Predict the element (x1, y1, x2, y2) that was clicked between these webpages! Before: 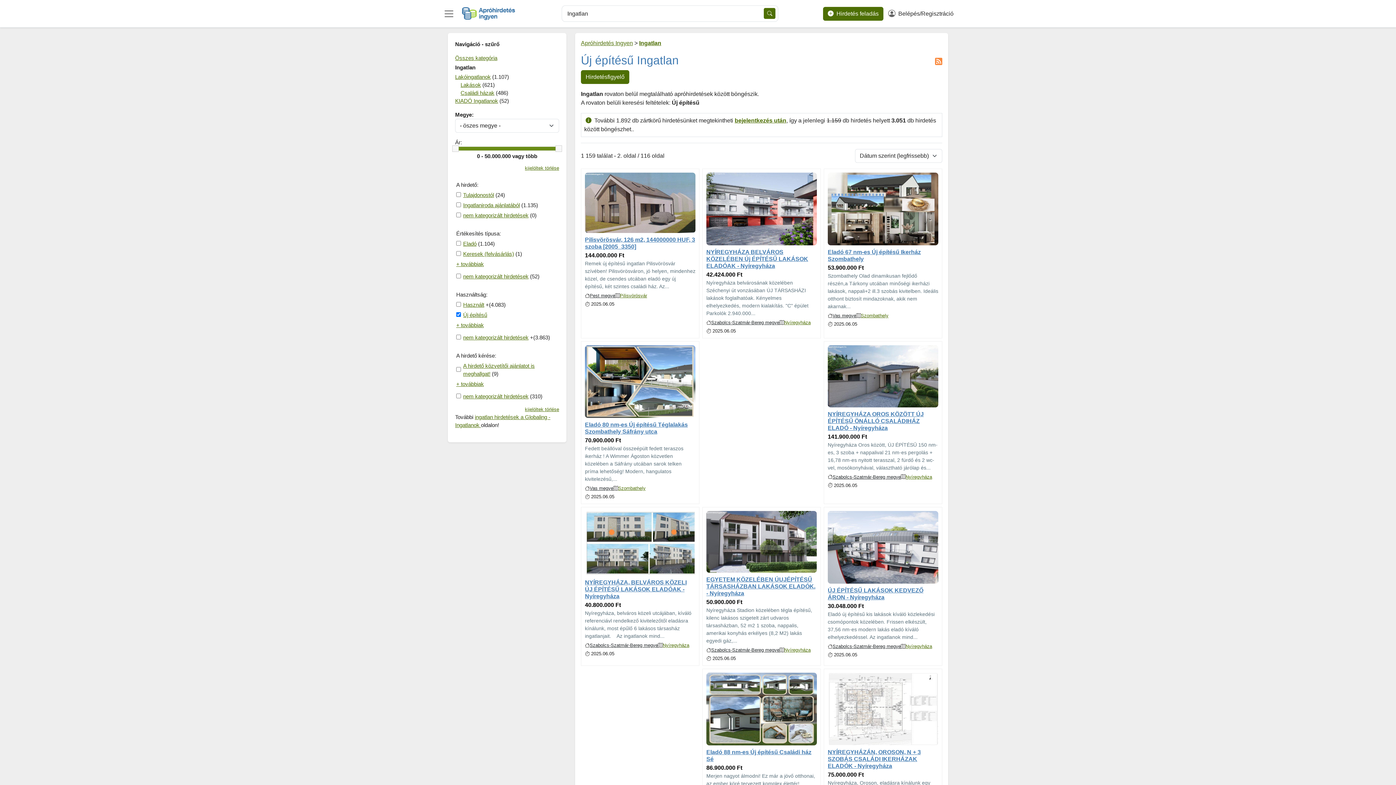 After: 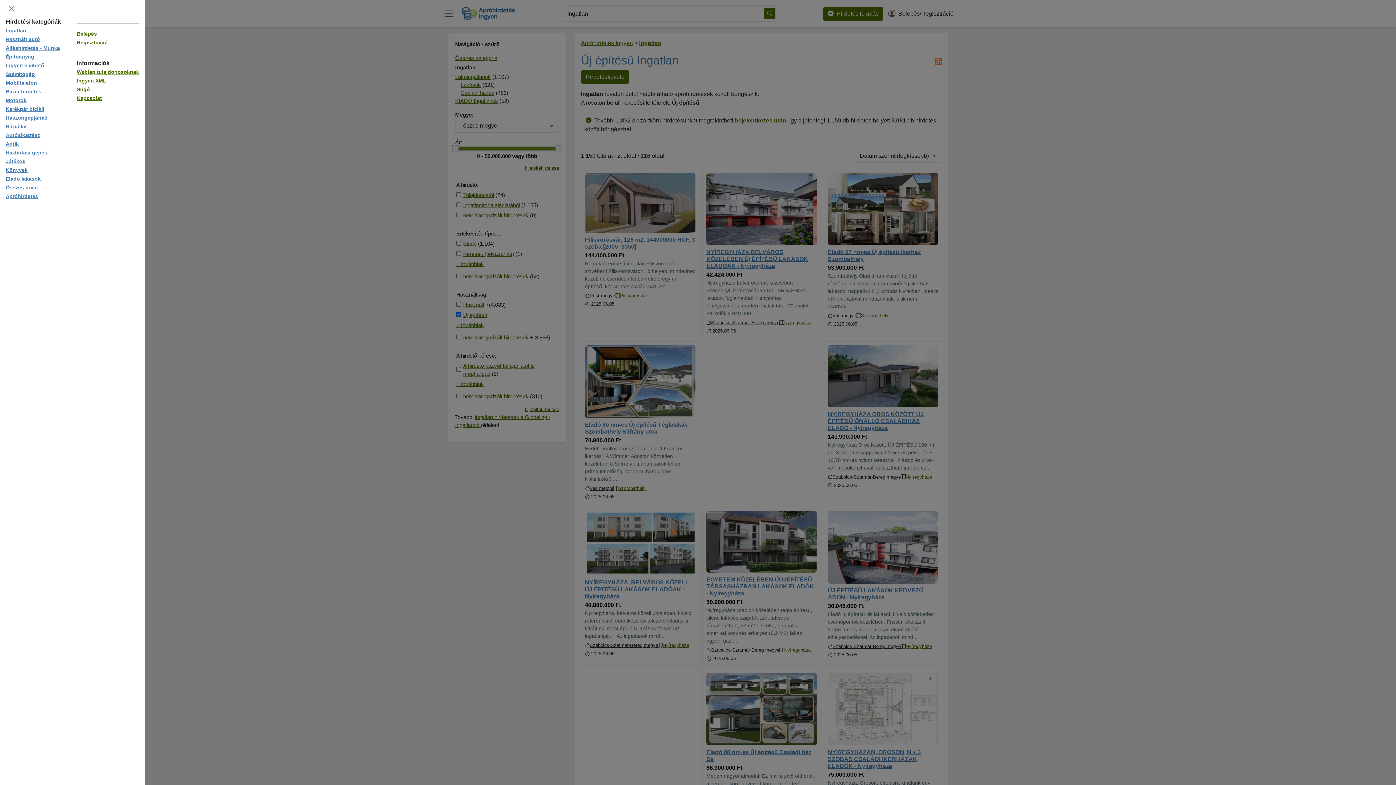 Action: bbox: (437, 6, 460, 20)